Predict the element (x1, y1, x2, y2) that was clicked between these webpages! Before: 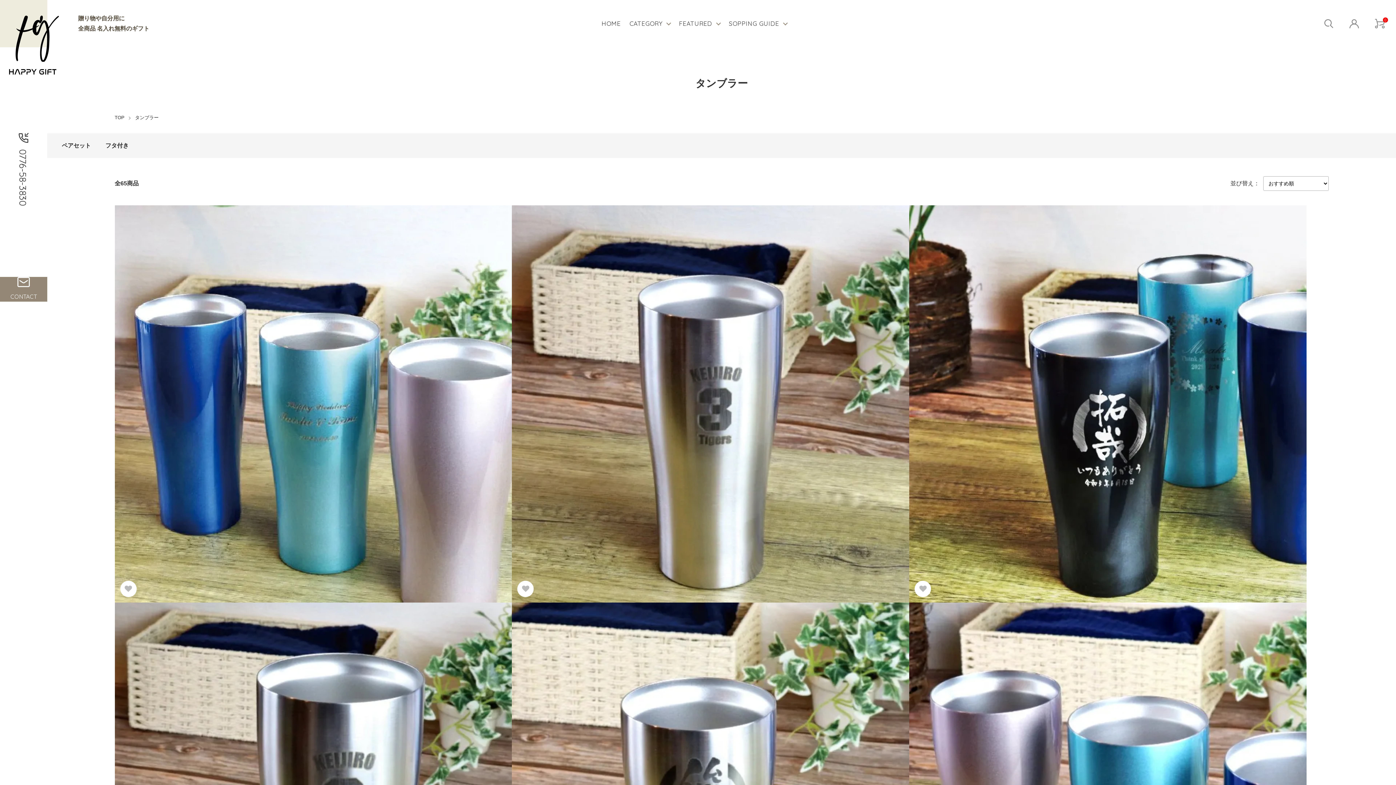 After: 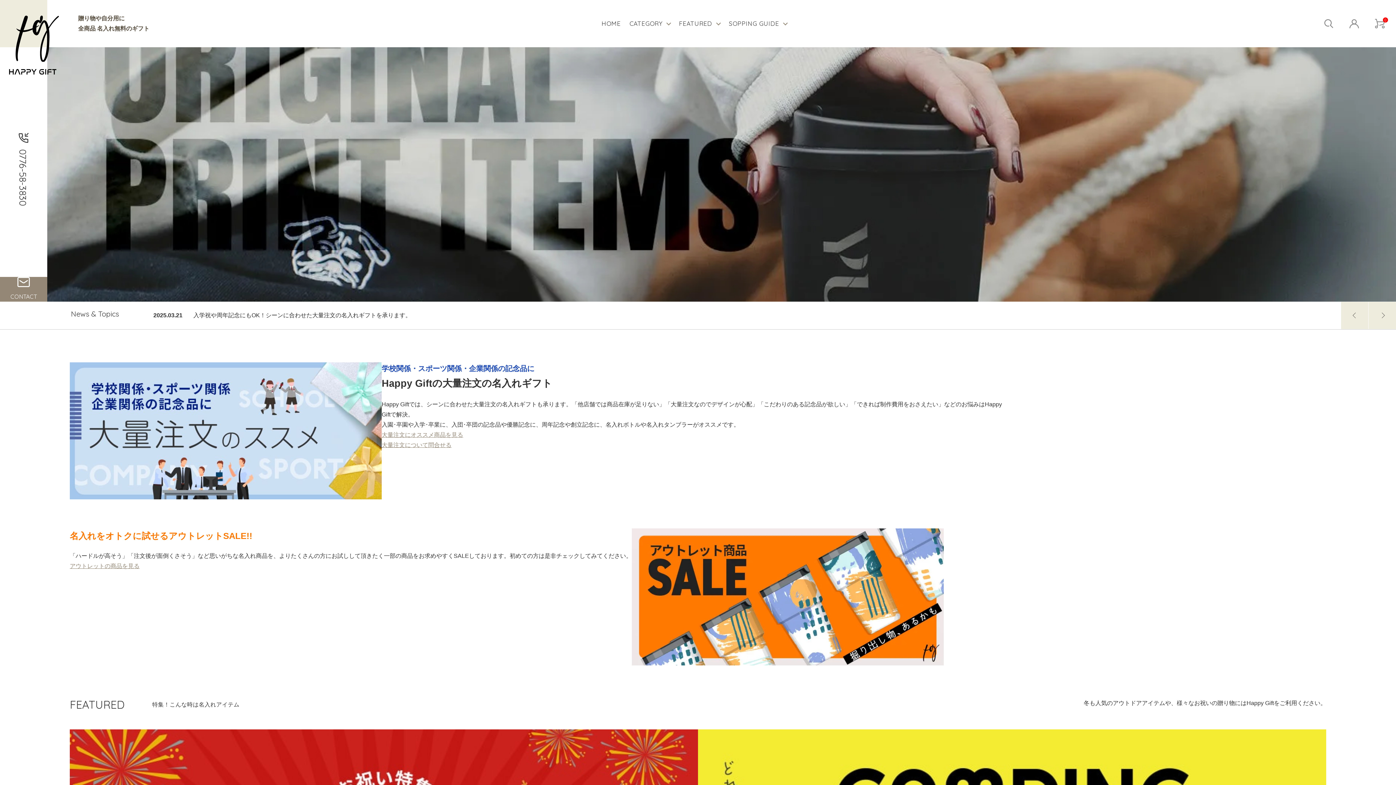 Action: bbox: (601, 19, 620, 27) label: HOME